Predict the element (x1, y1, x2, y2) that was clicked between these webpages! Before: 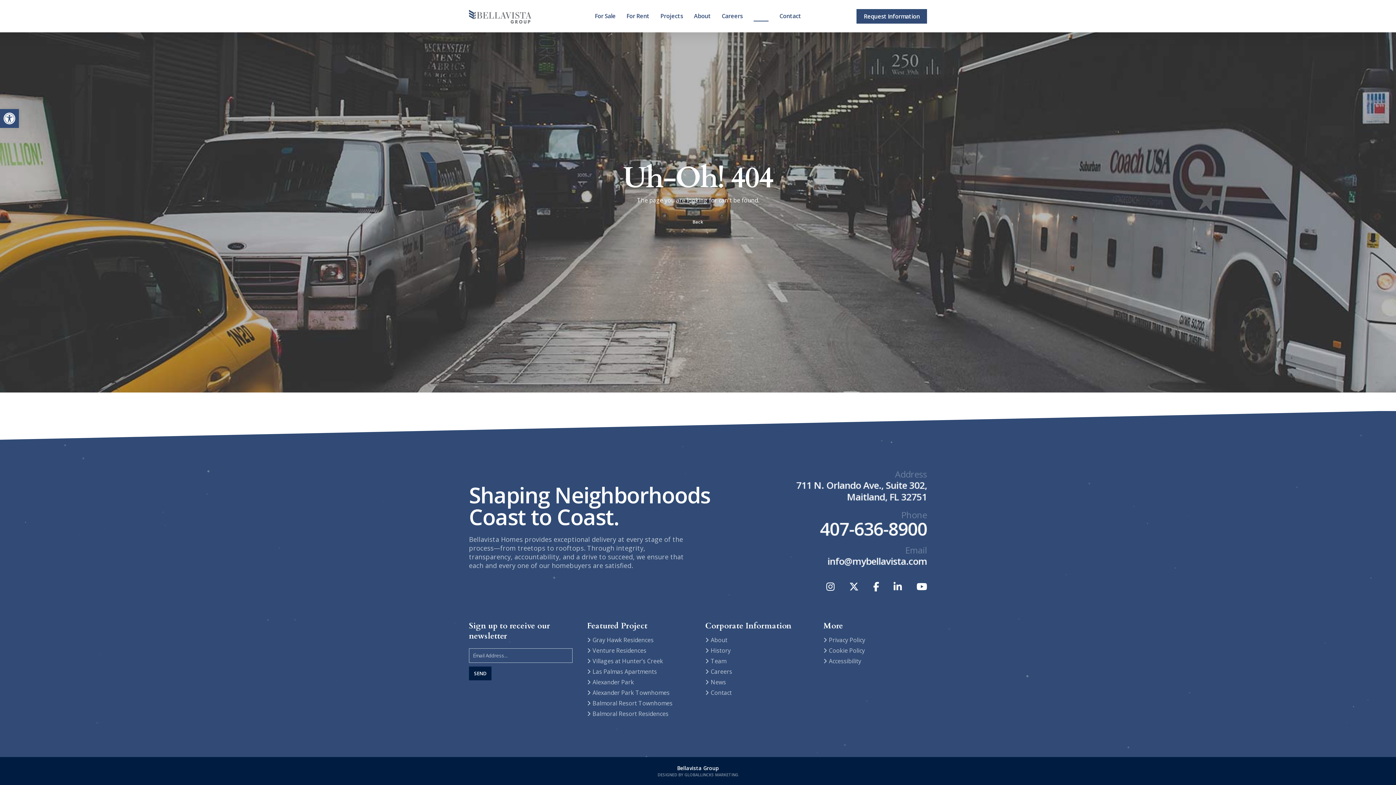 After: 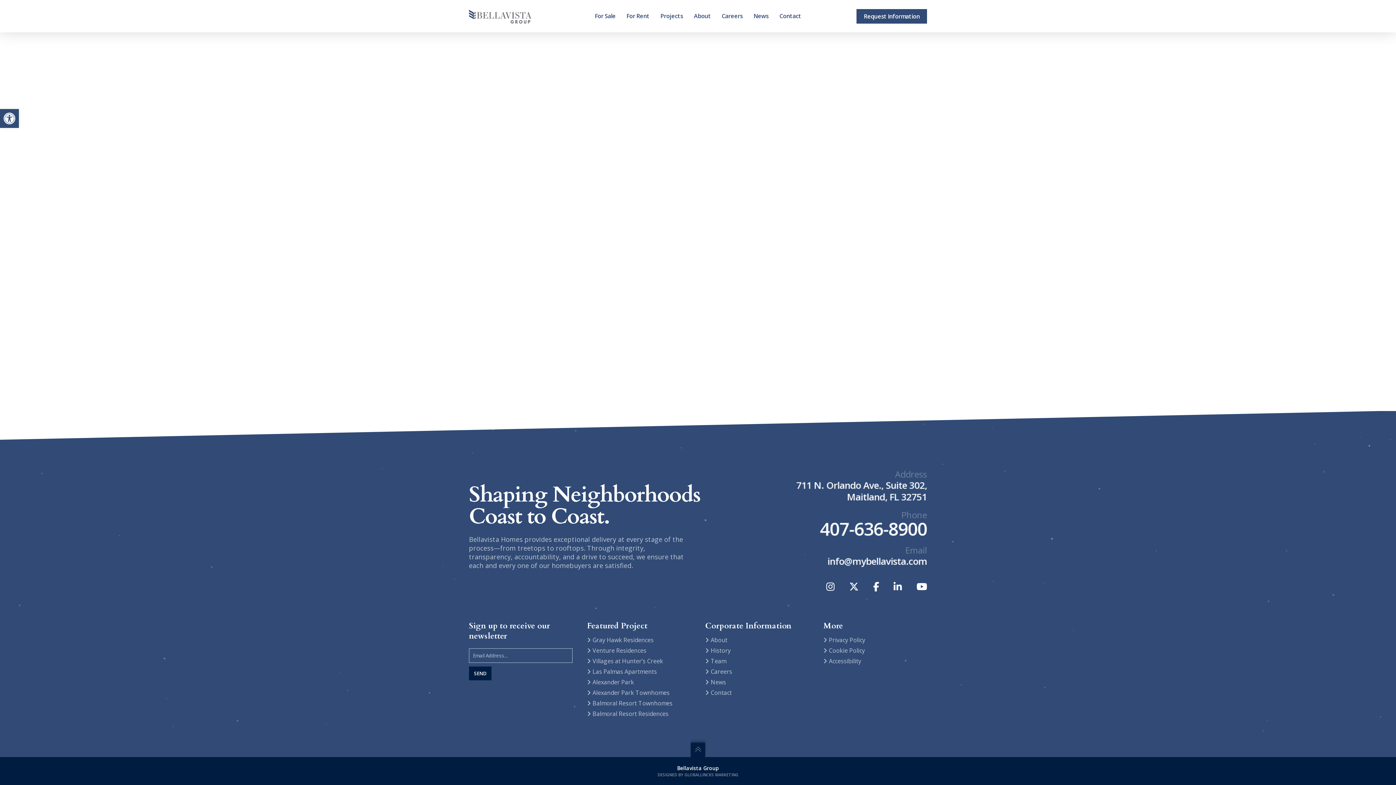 Action: bbox: (705, 646, 730, 654) label: History